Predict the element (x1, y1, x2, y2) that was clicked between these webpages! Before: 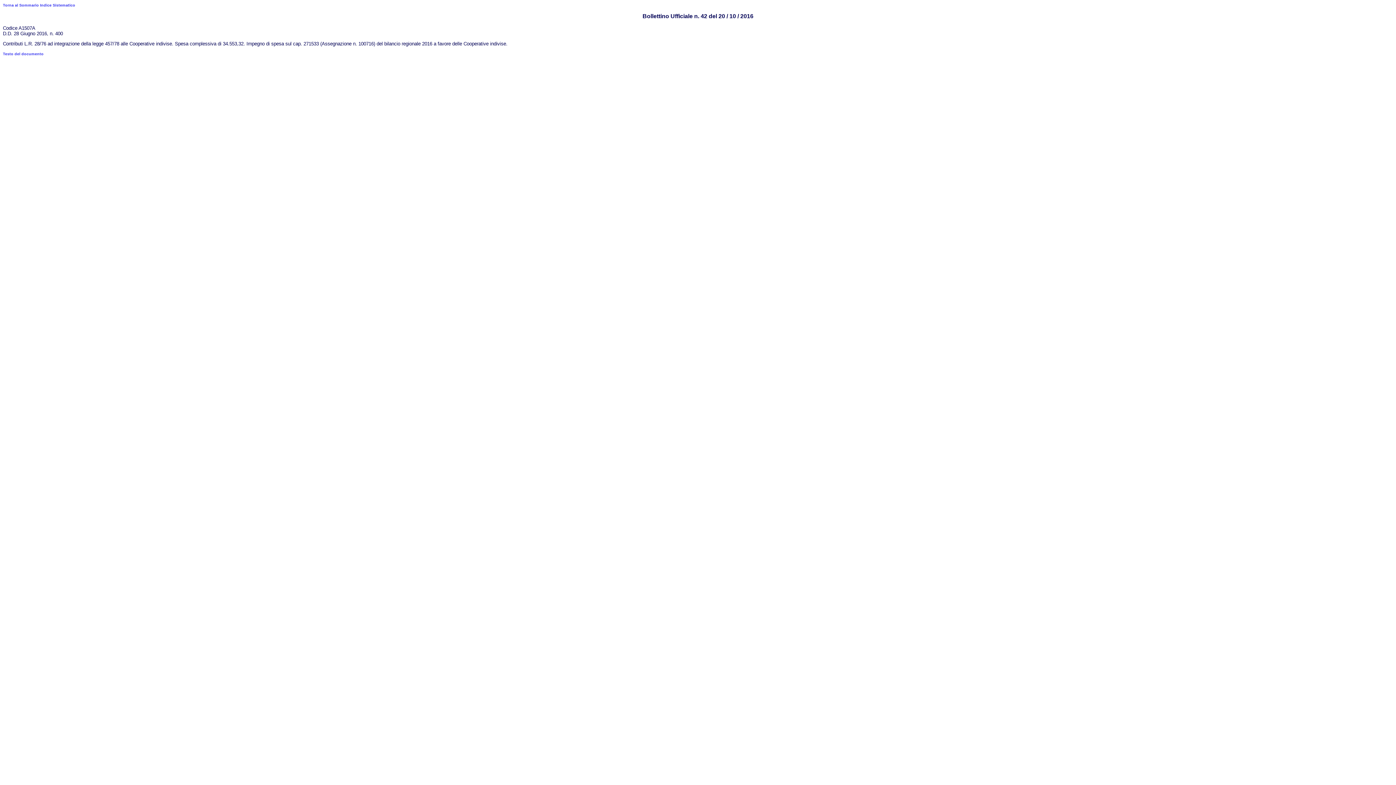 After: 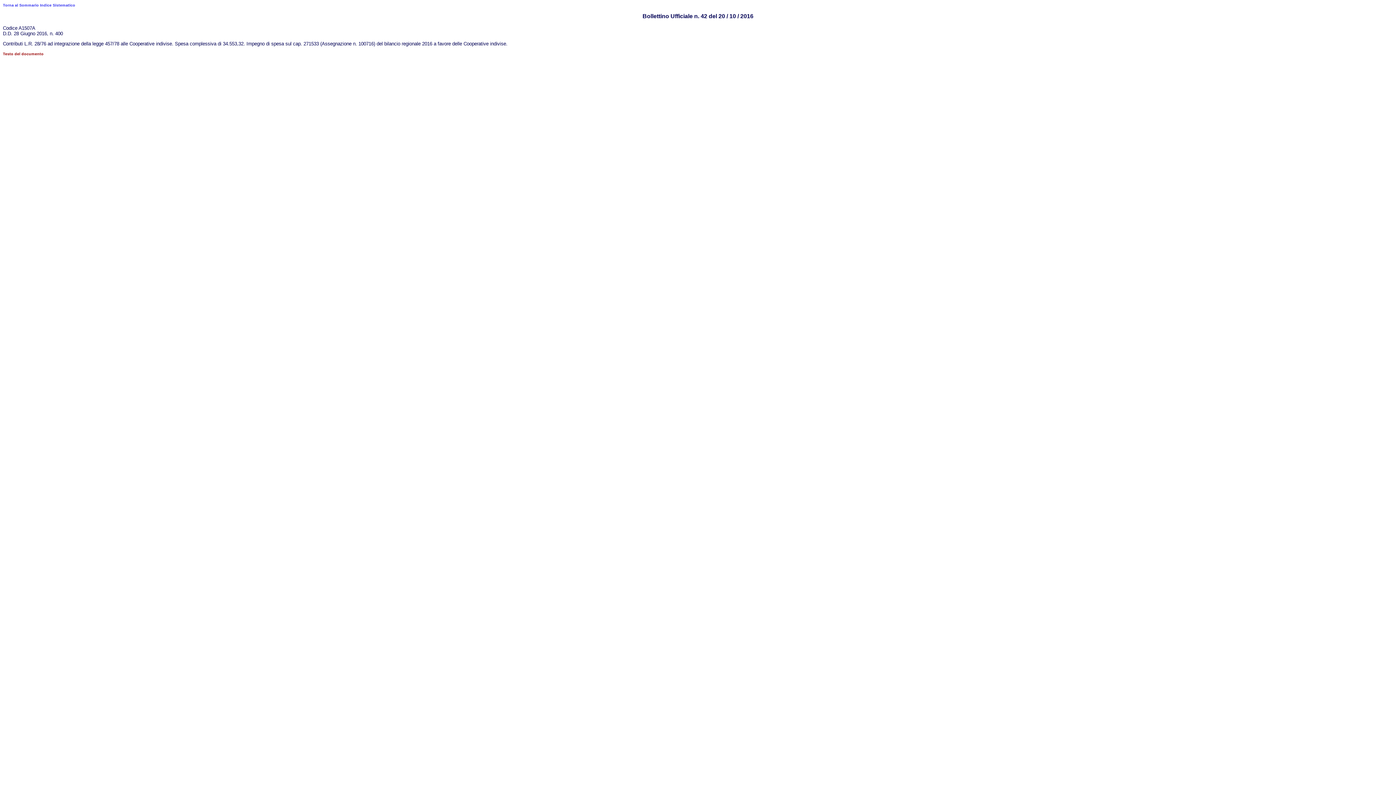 Action: label: Testo del documento bbox: (2, 51, 43, 55)